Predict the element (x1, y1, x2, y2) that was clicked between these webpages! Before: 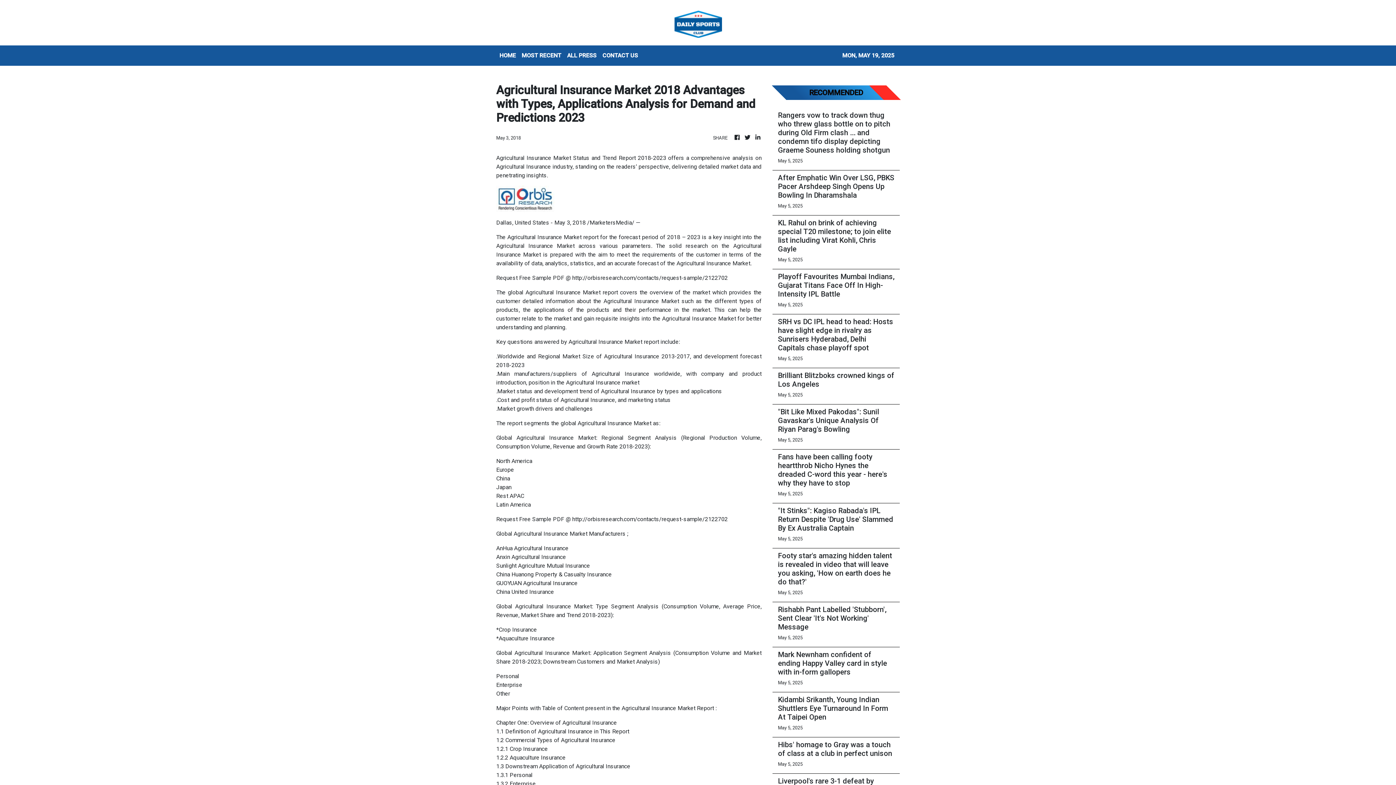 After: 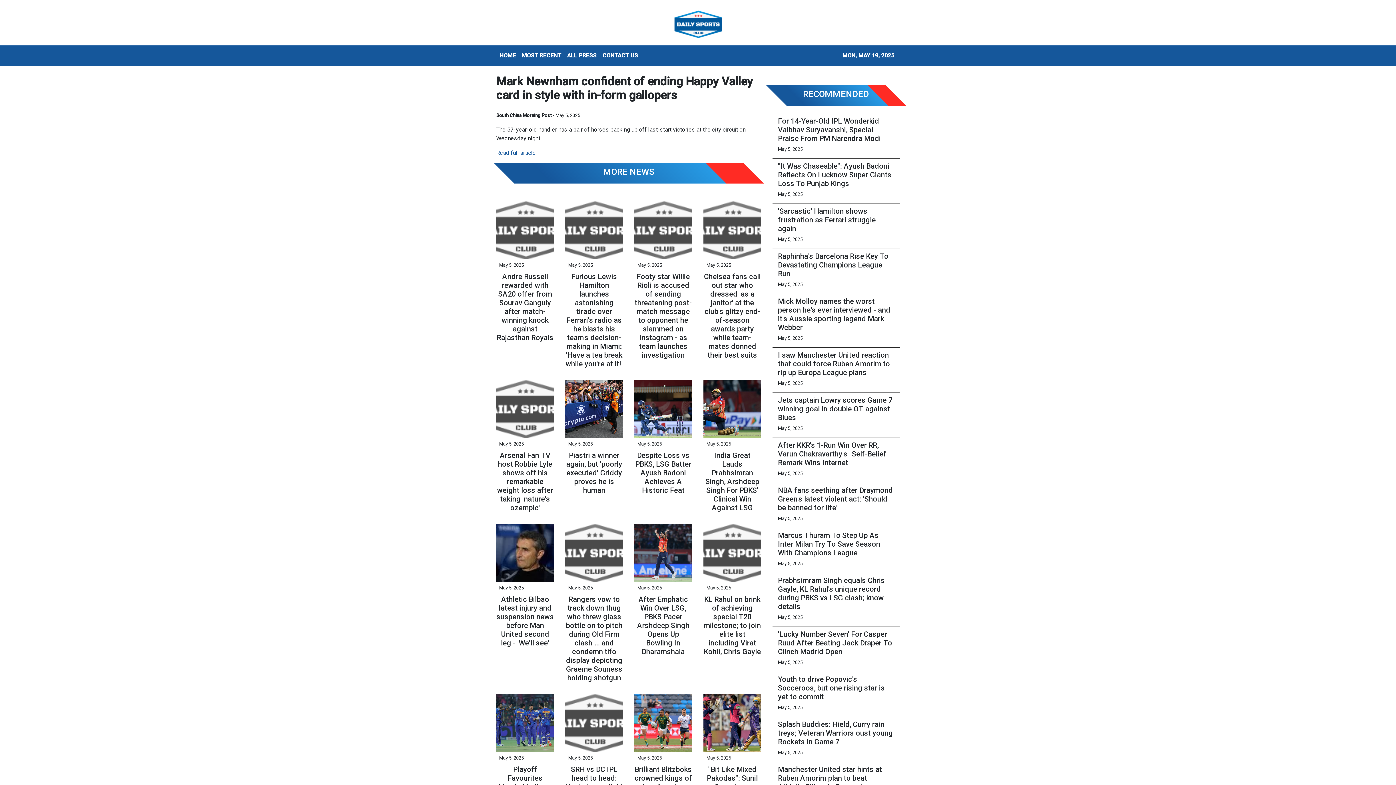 Action: bbox: (778, 650, 894, 676) label: Mark Newnham confident of ending Happy Valley card in style with in-form gallopers